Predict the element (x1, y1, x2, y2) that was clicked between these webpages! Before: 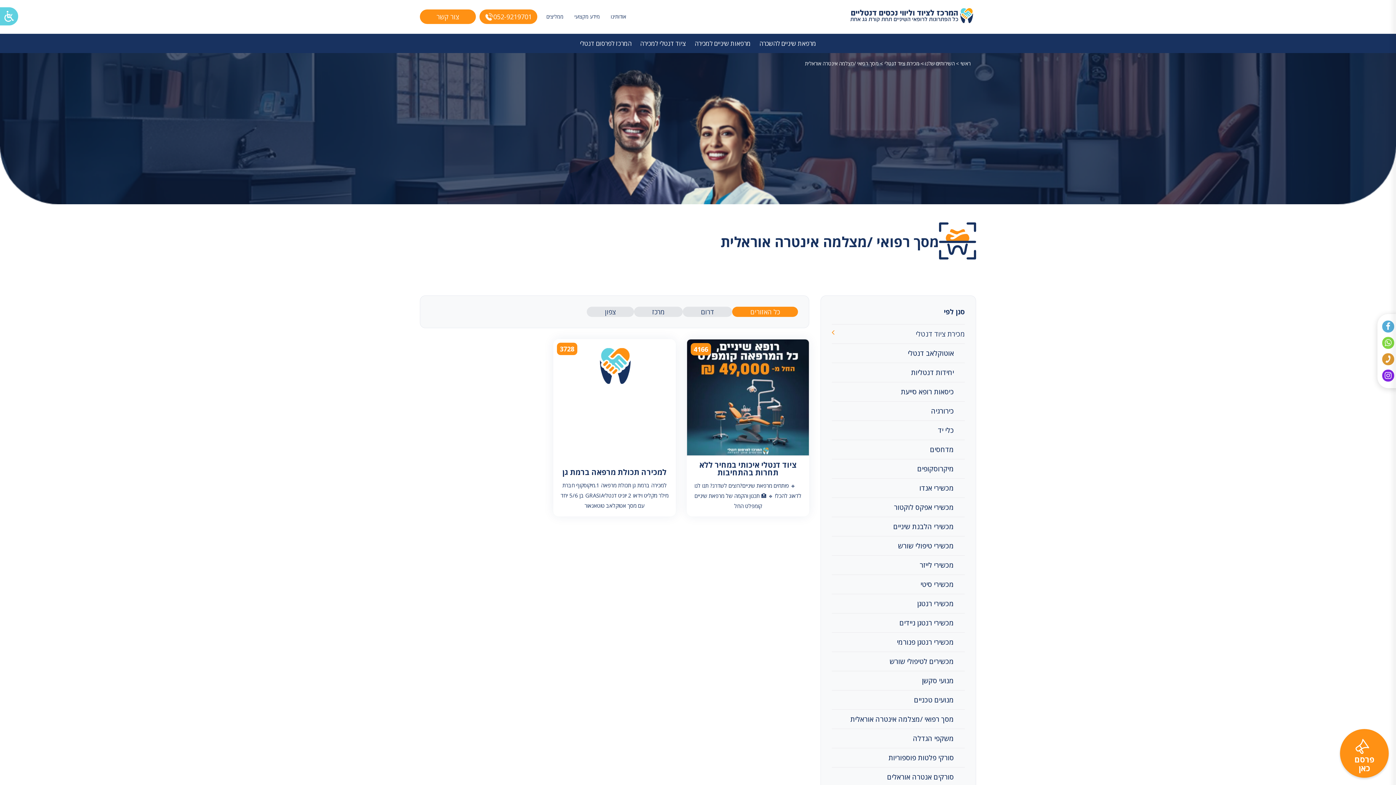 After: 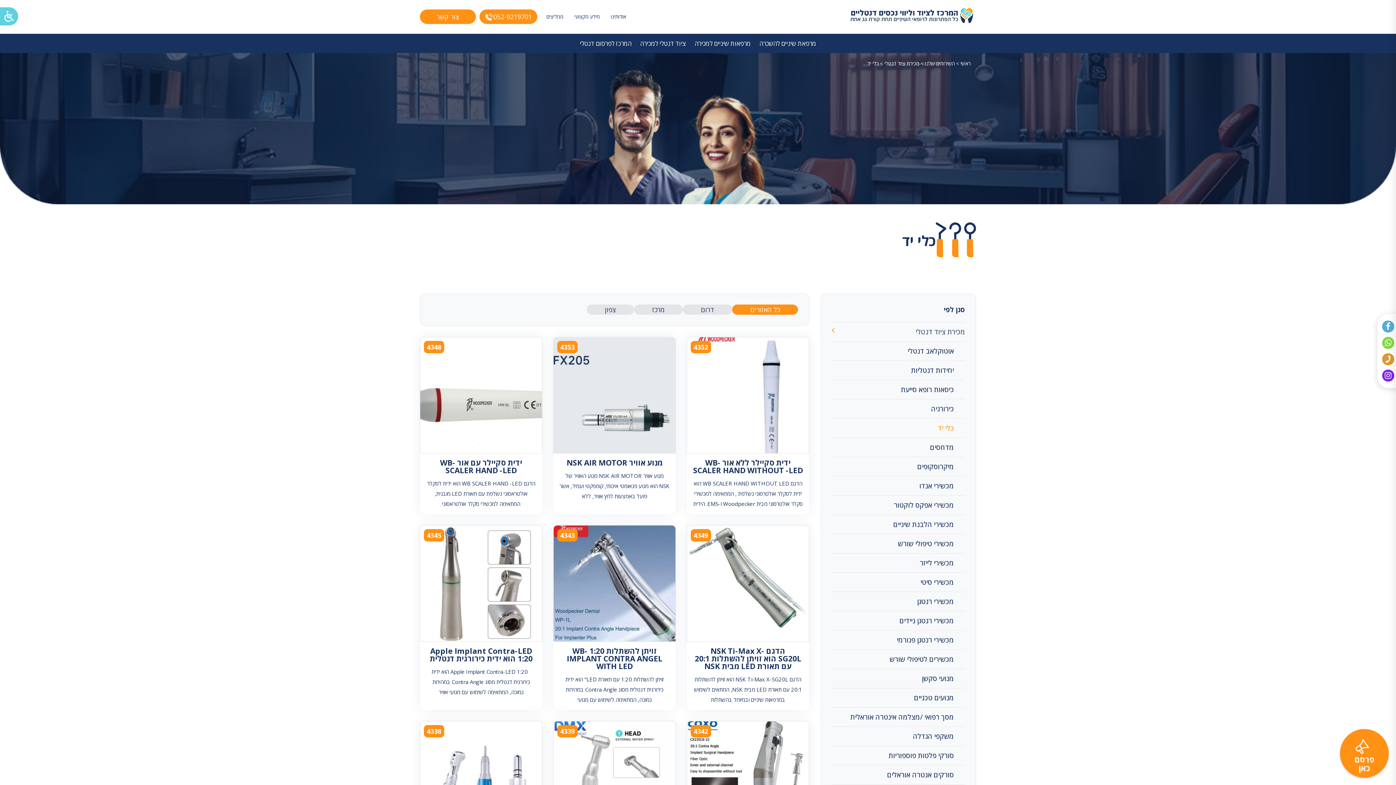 Action: bbox: (831, 420, 965, 439) label: כלי יד